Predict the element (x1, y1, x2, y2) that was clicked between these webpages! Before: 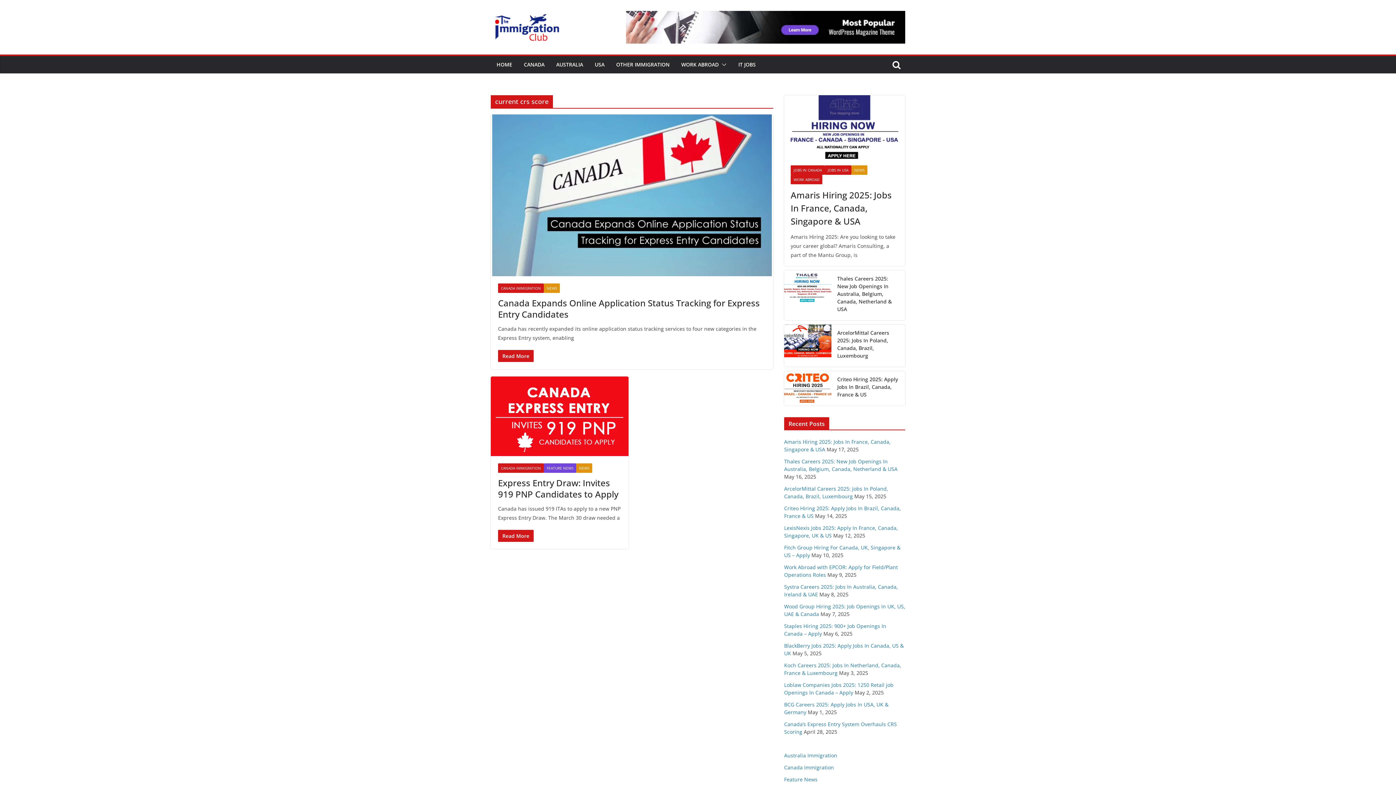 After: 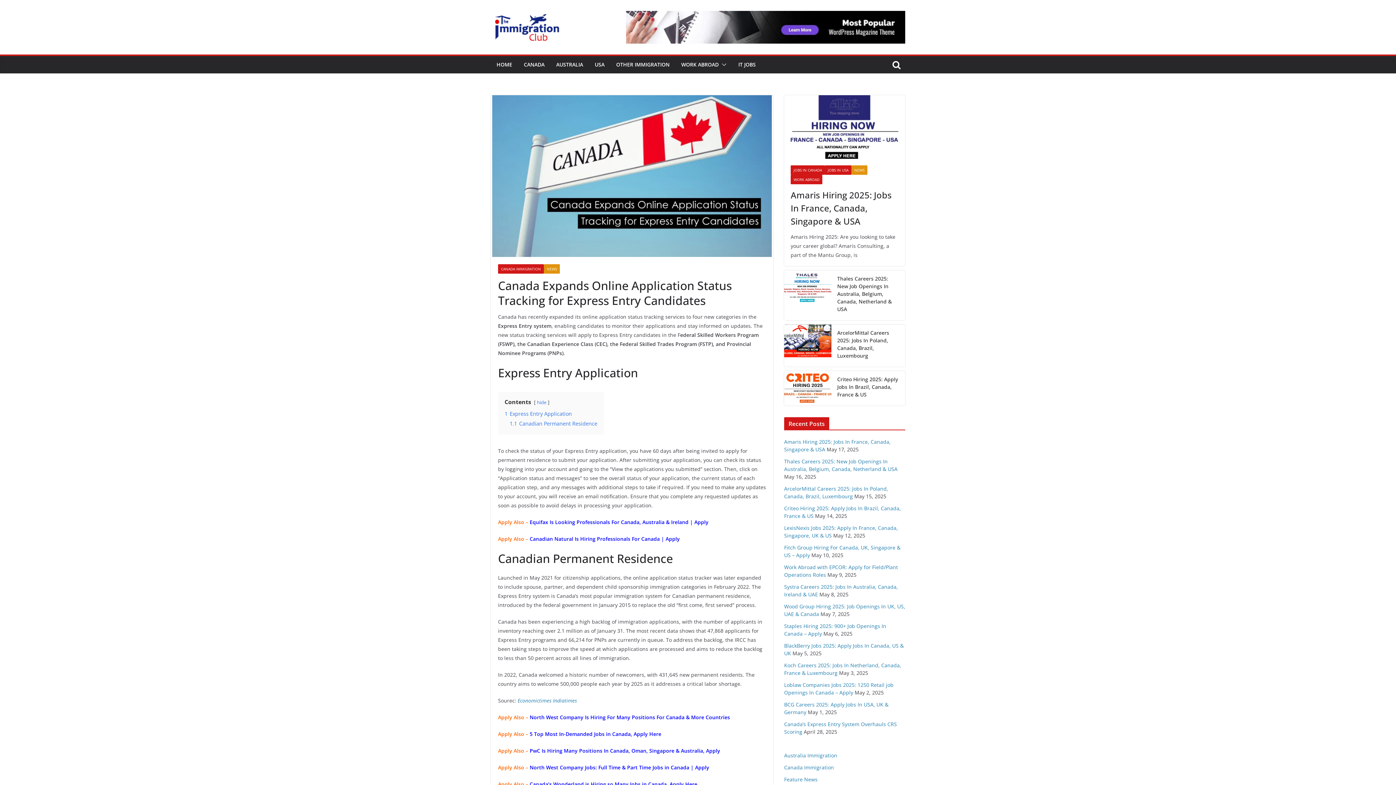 Action: bbox: (490, 114, 773, 276)